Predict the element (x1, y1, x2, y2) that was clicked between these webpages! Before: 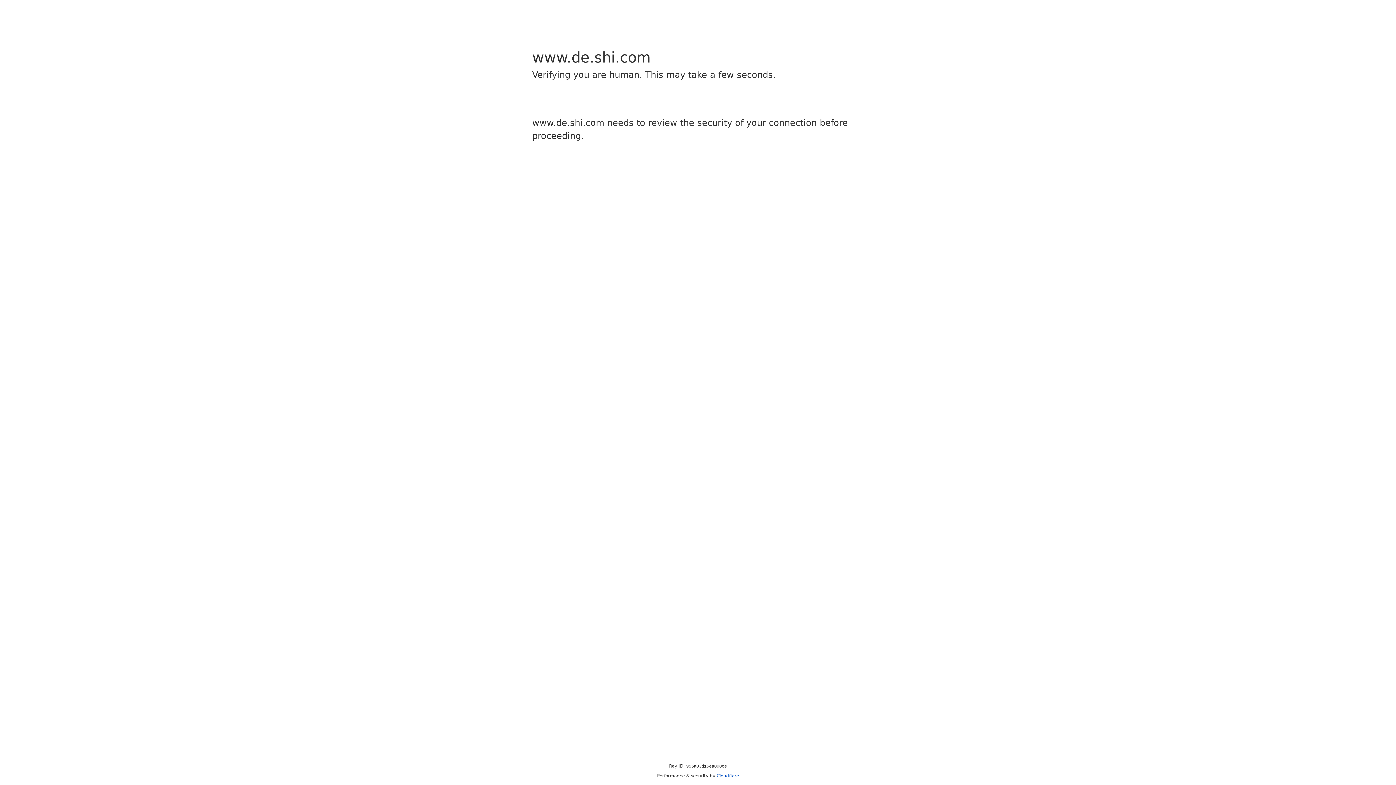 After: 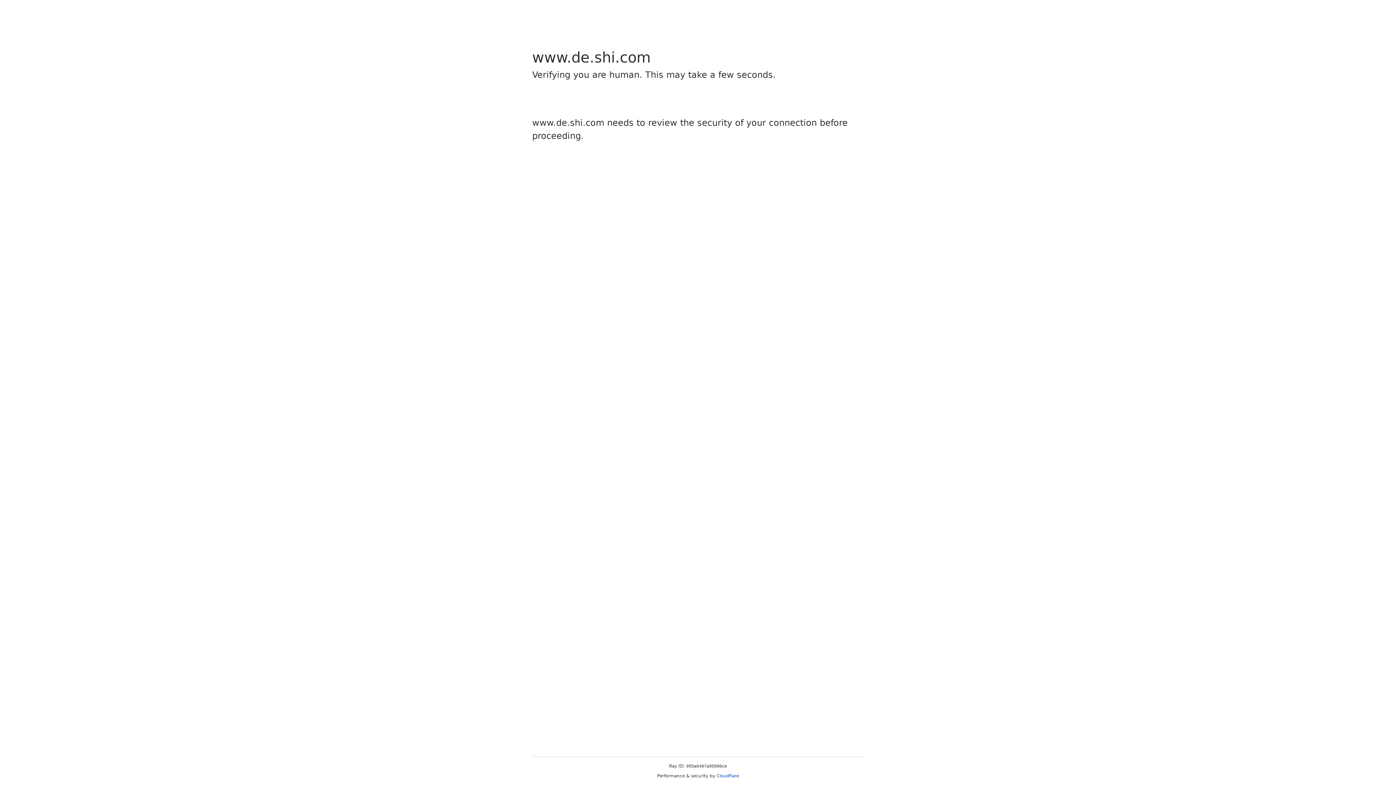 Action: label: Cloudflare bbox: (716, 773, 739, 778)